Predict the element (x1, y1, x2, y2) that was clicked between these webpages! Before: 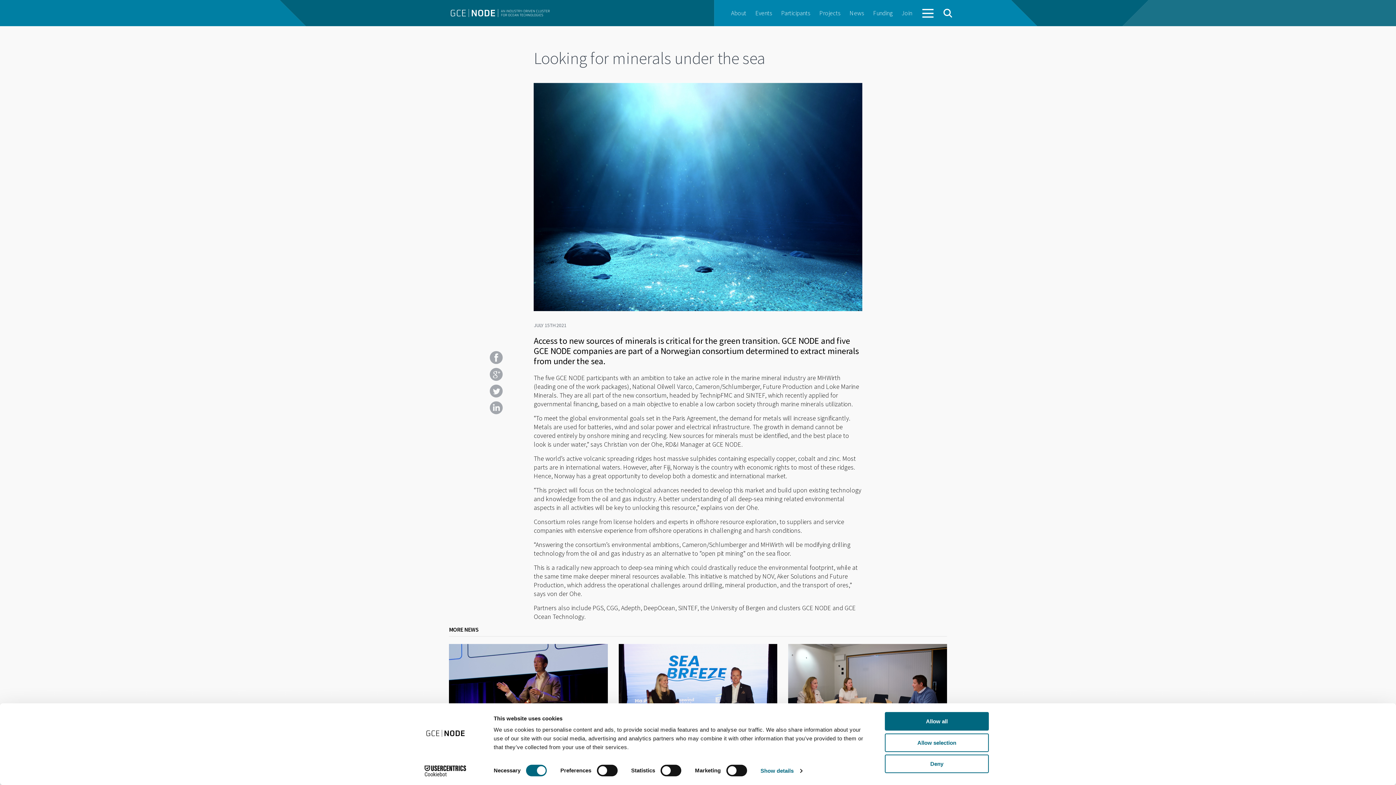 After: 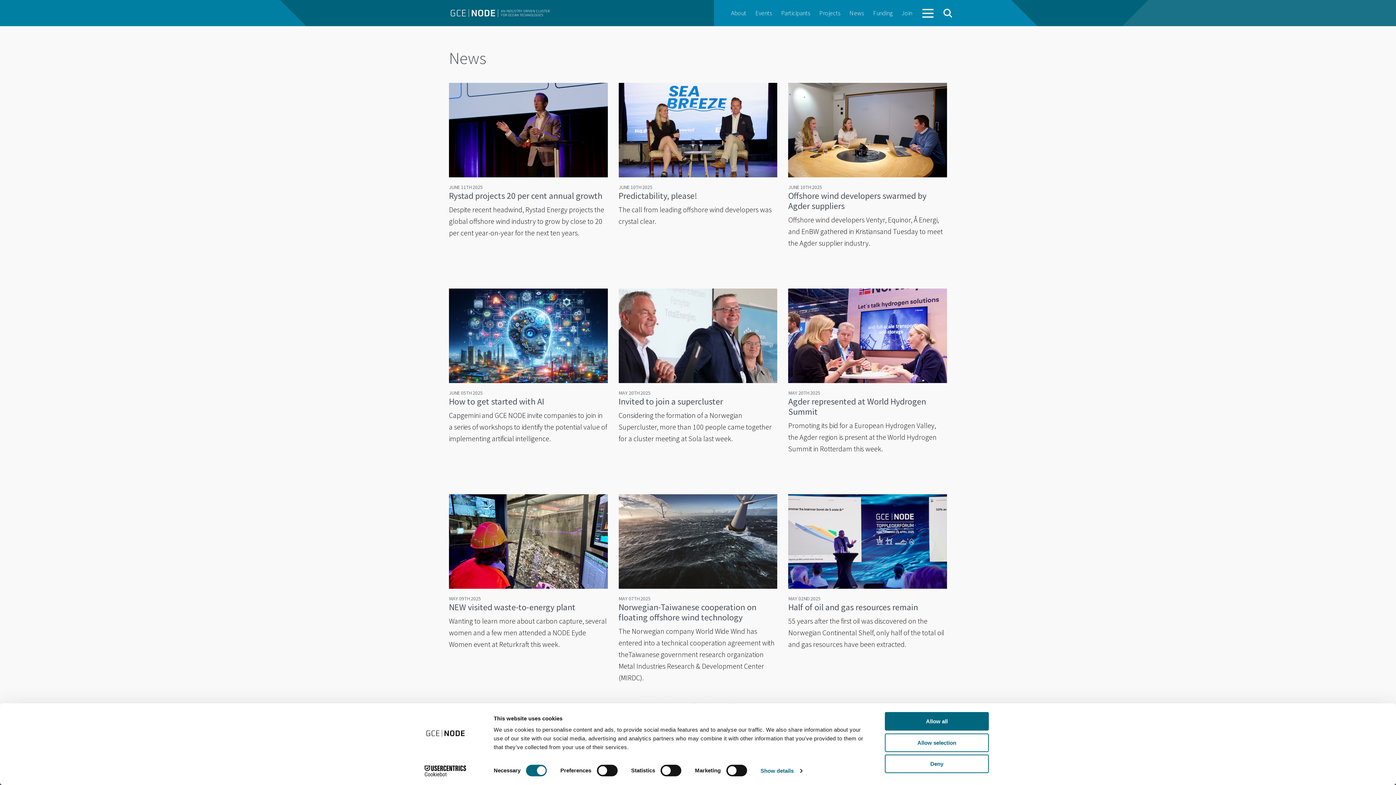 Action: label: MORE NEWS bbox: (449, 626, 478, 633)